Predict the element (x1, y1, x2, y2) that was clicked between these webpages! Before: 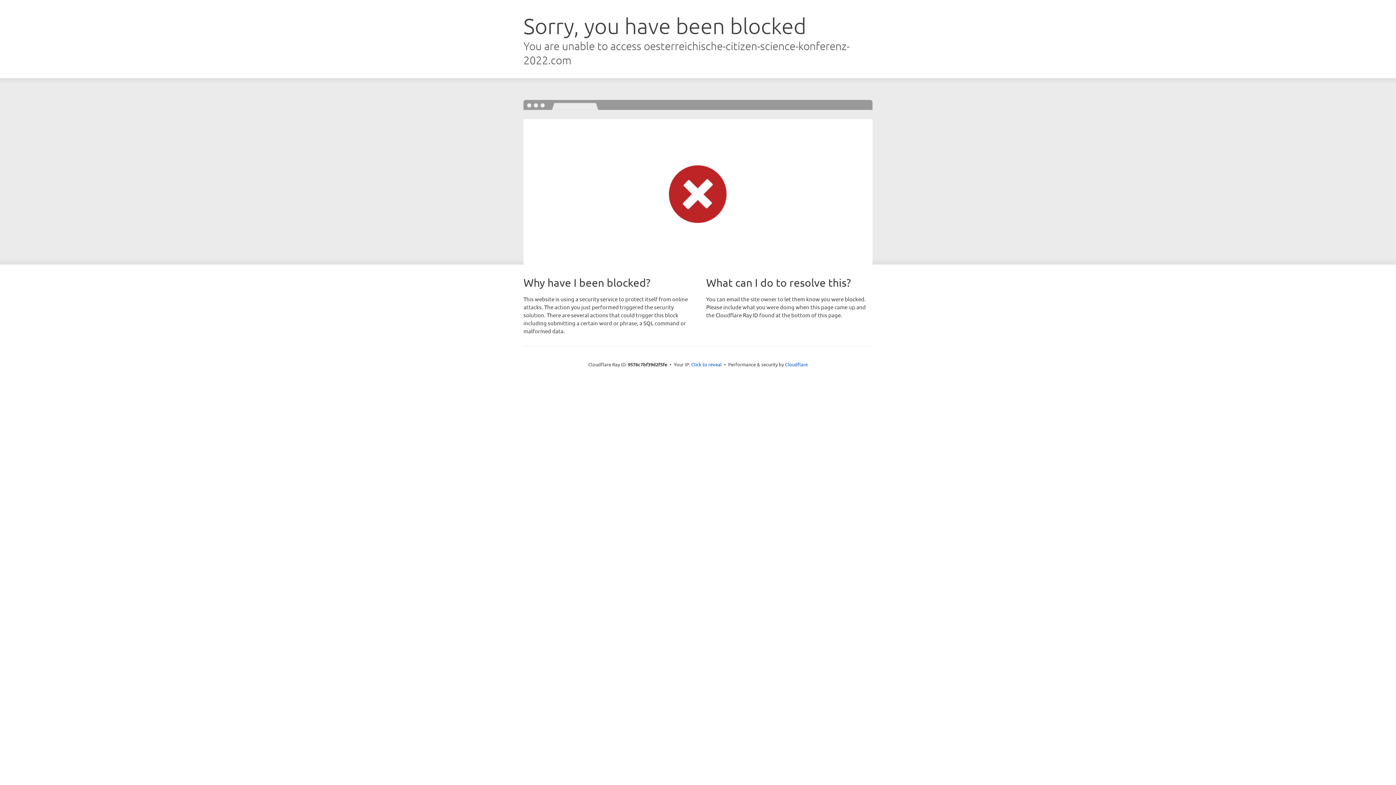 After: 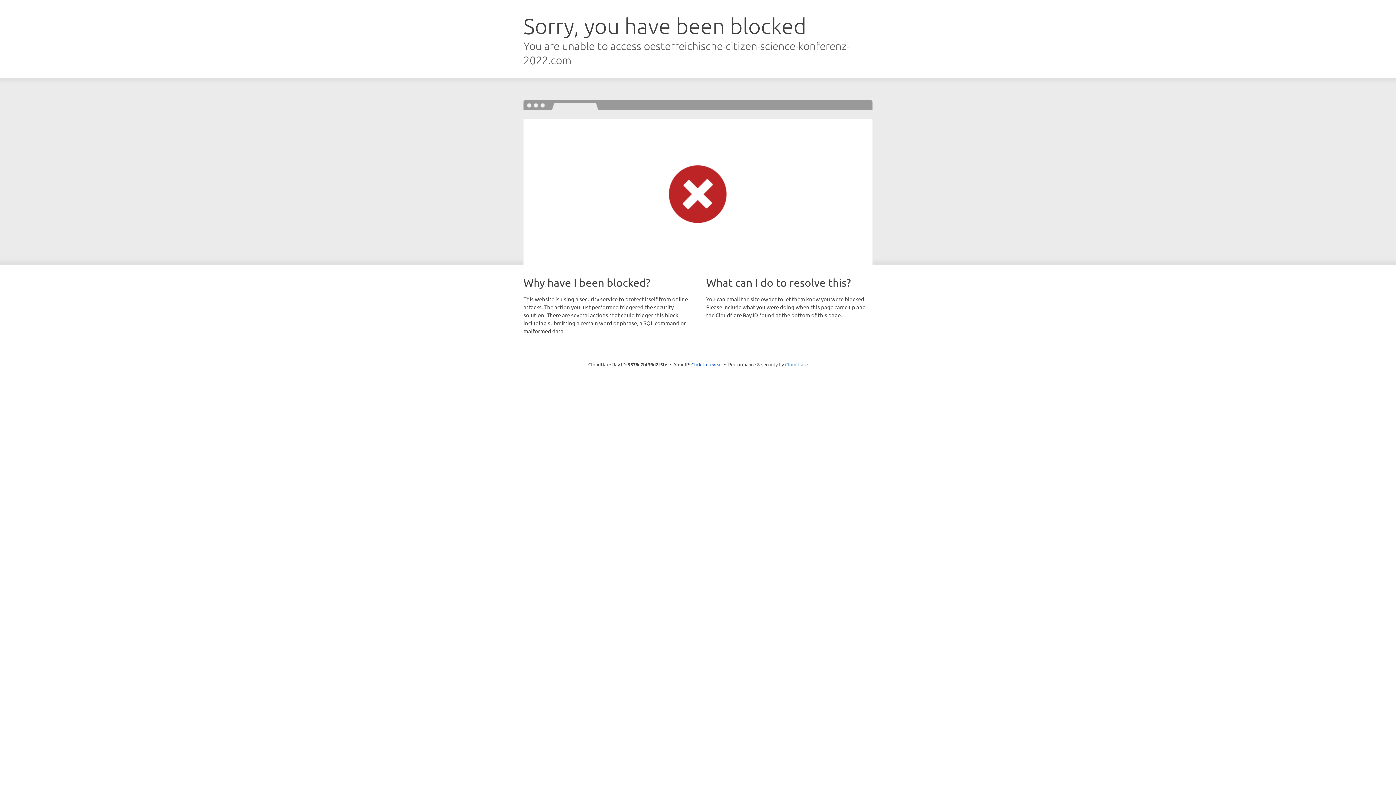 Action: label: Cloudflare bbox: (785, 361, 808, 367)